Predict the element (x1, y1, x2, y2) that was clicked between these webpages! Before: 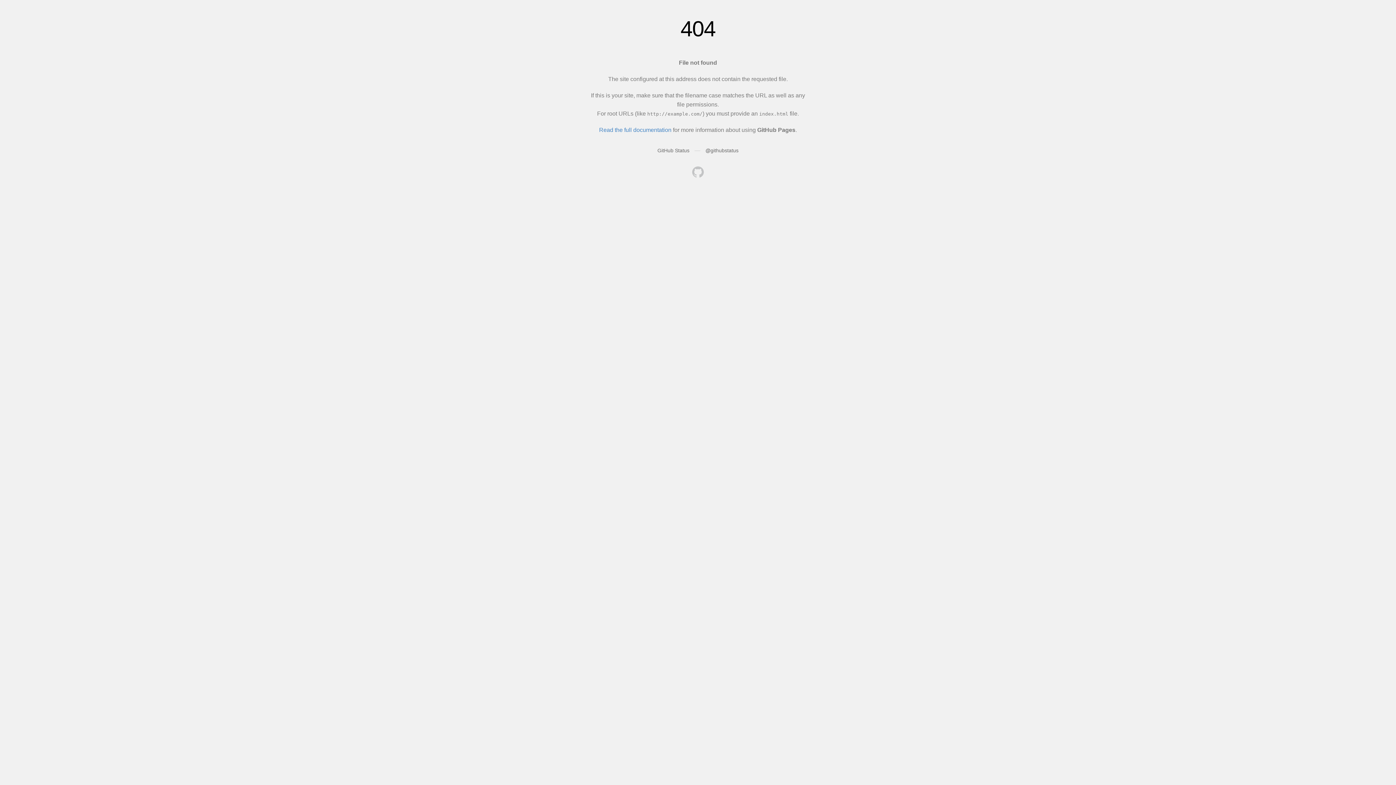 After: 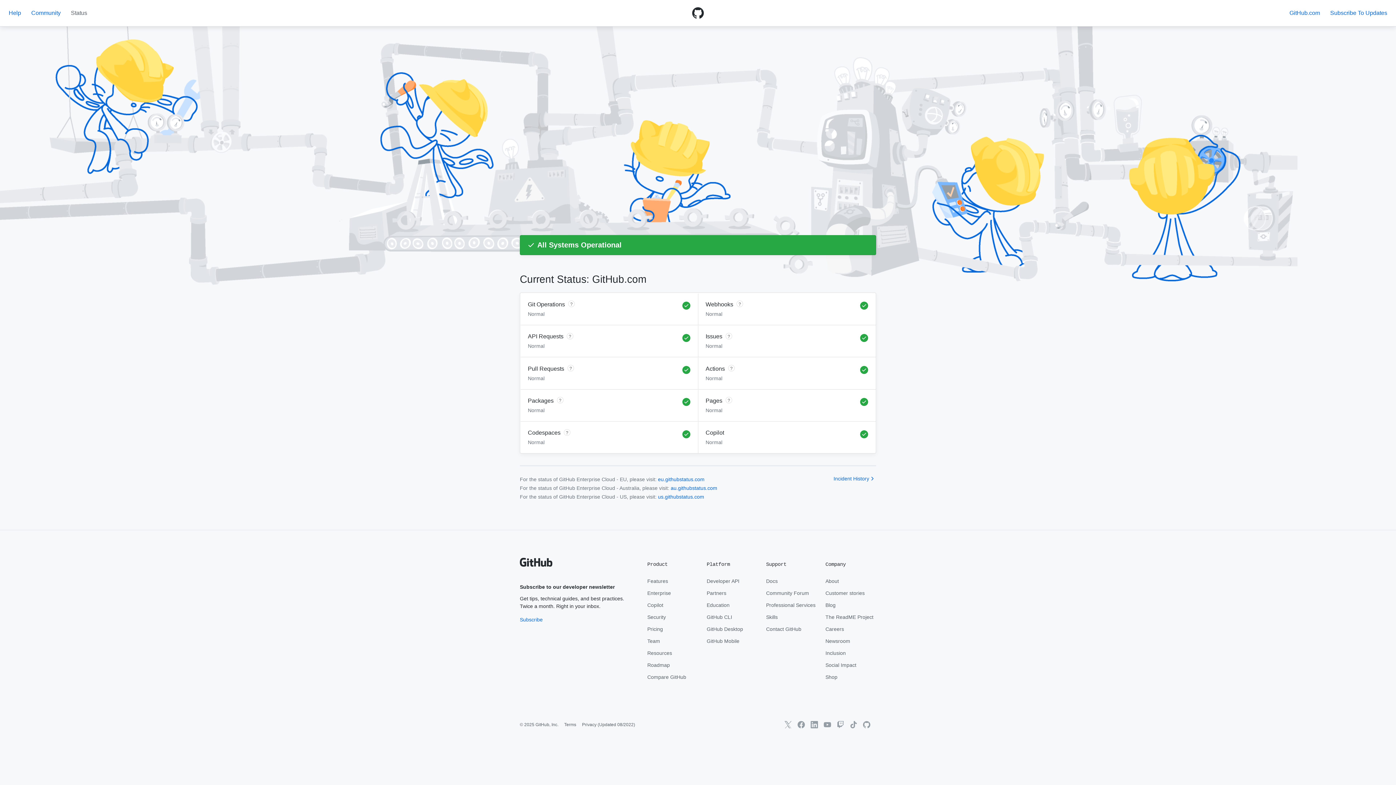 Action: label: GitHub Status bbox: (657, 147, 689, 153)